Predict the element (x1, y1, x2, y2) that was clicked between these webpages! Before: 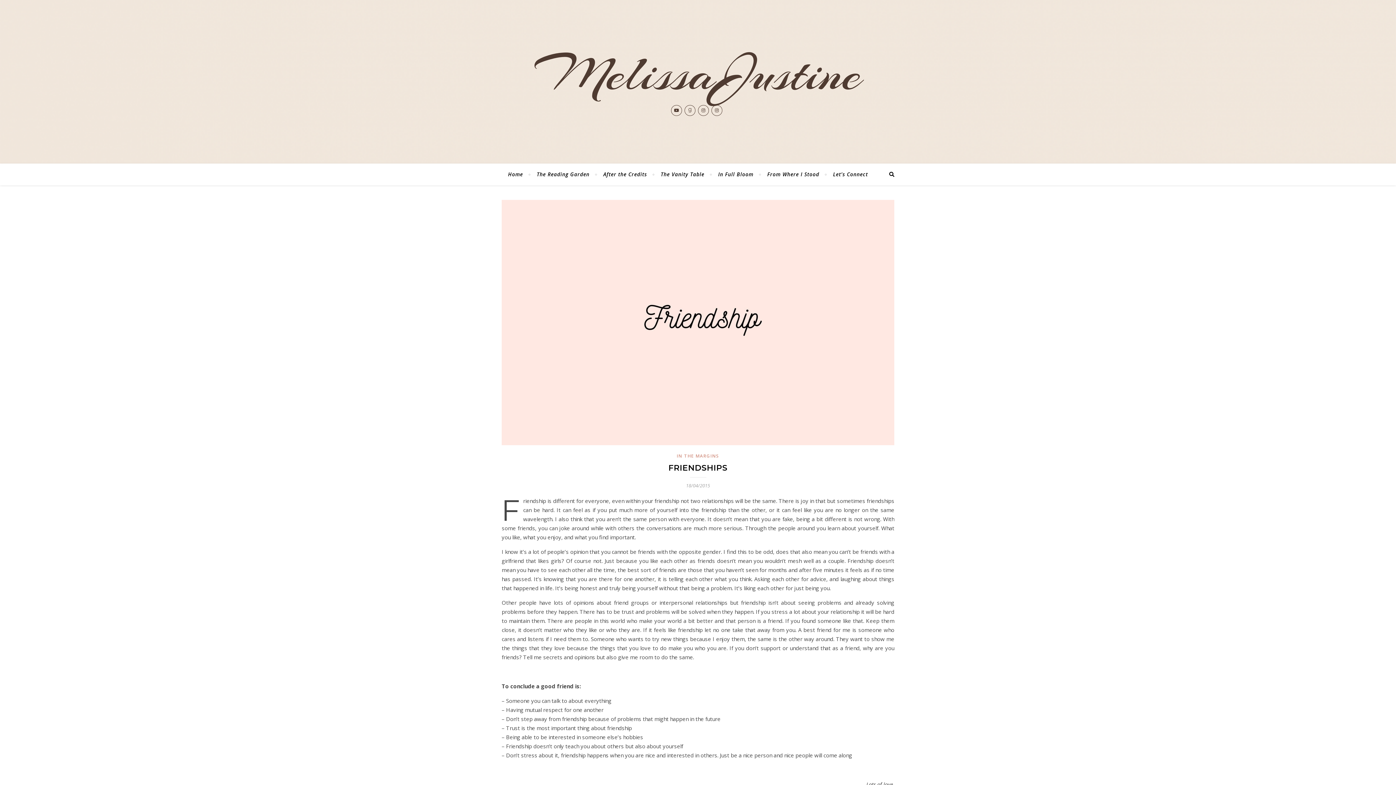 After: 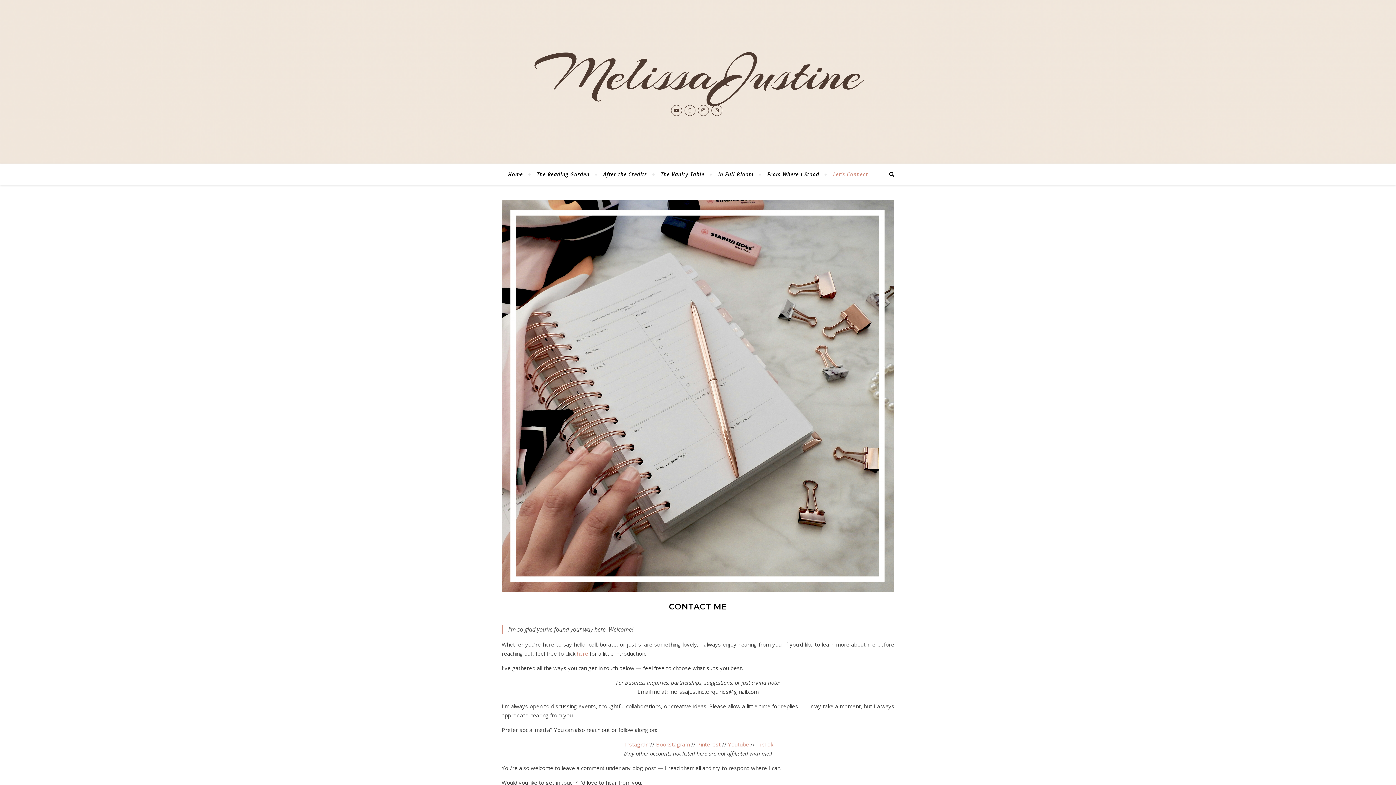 Action: bbox: (827, 163, 868, 185) label: Let’s Connect